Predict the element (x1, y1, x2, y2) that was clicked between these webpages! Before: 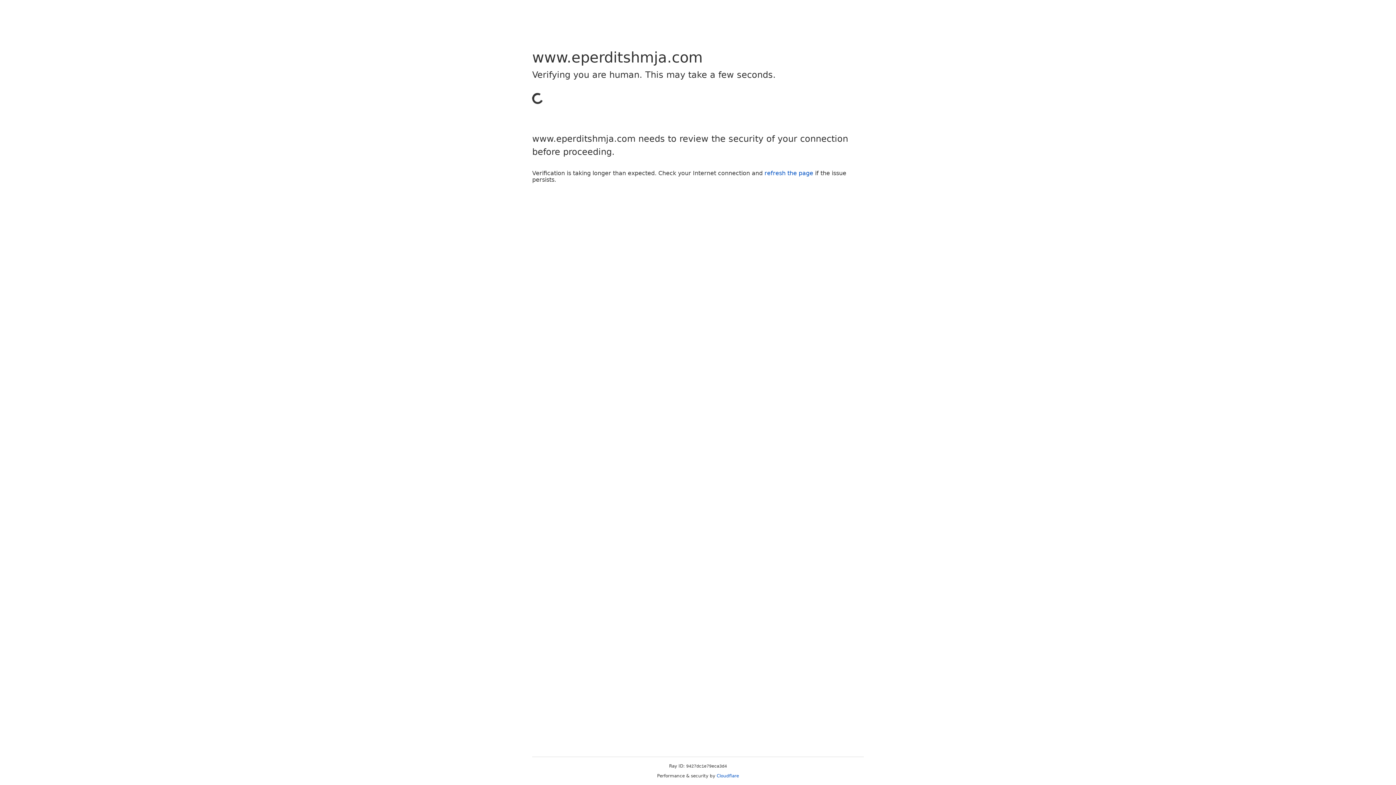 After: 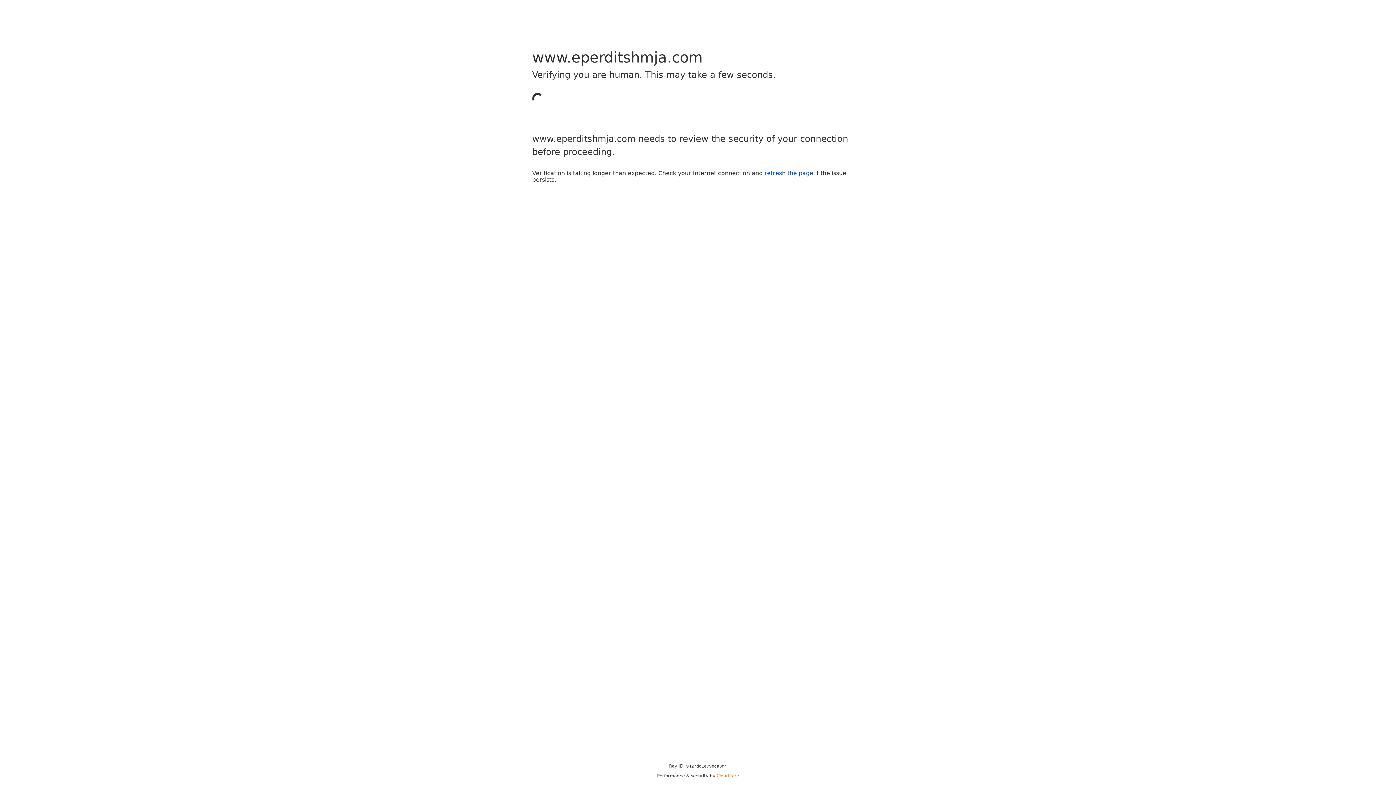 Action: bbox: (716, 773, 739, 778) label: Cloudflare